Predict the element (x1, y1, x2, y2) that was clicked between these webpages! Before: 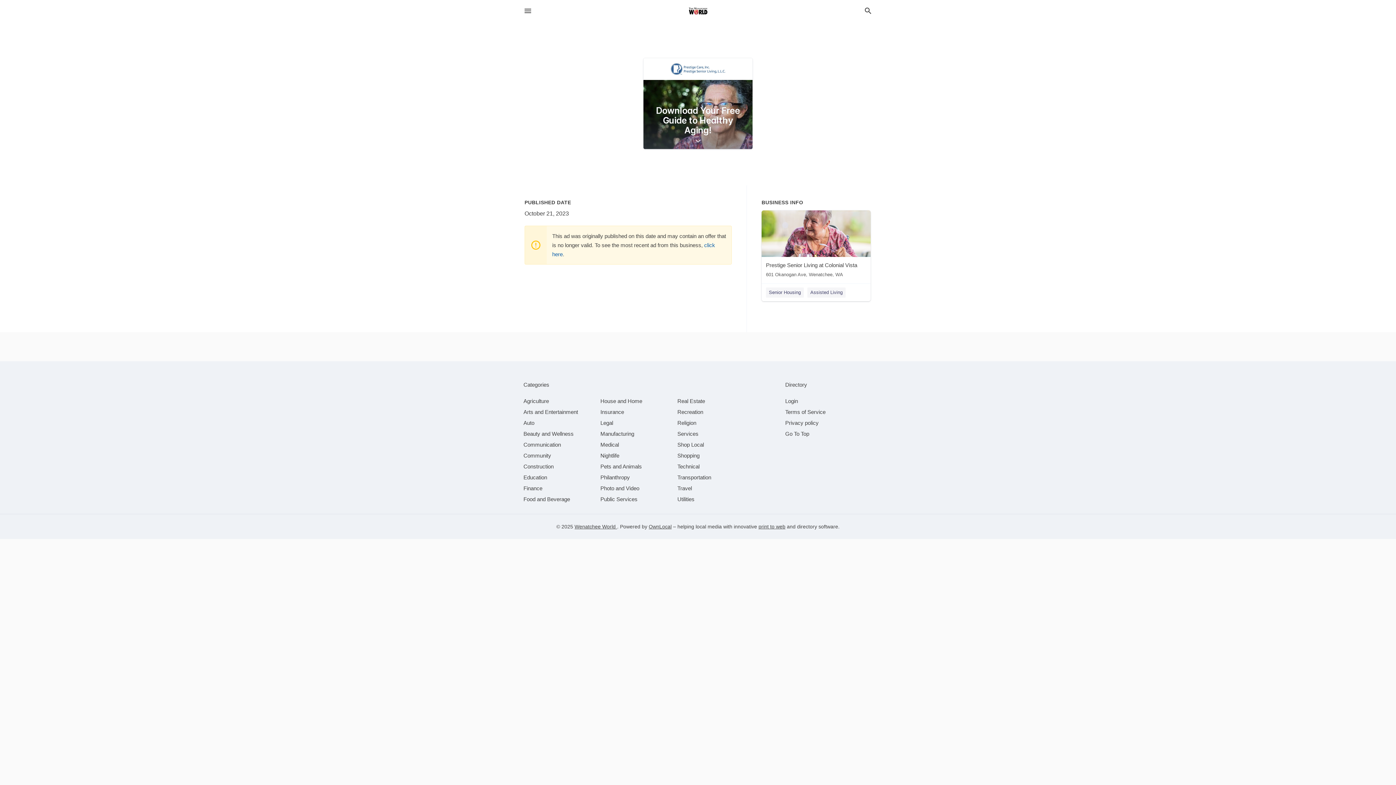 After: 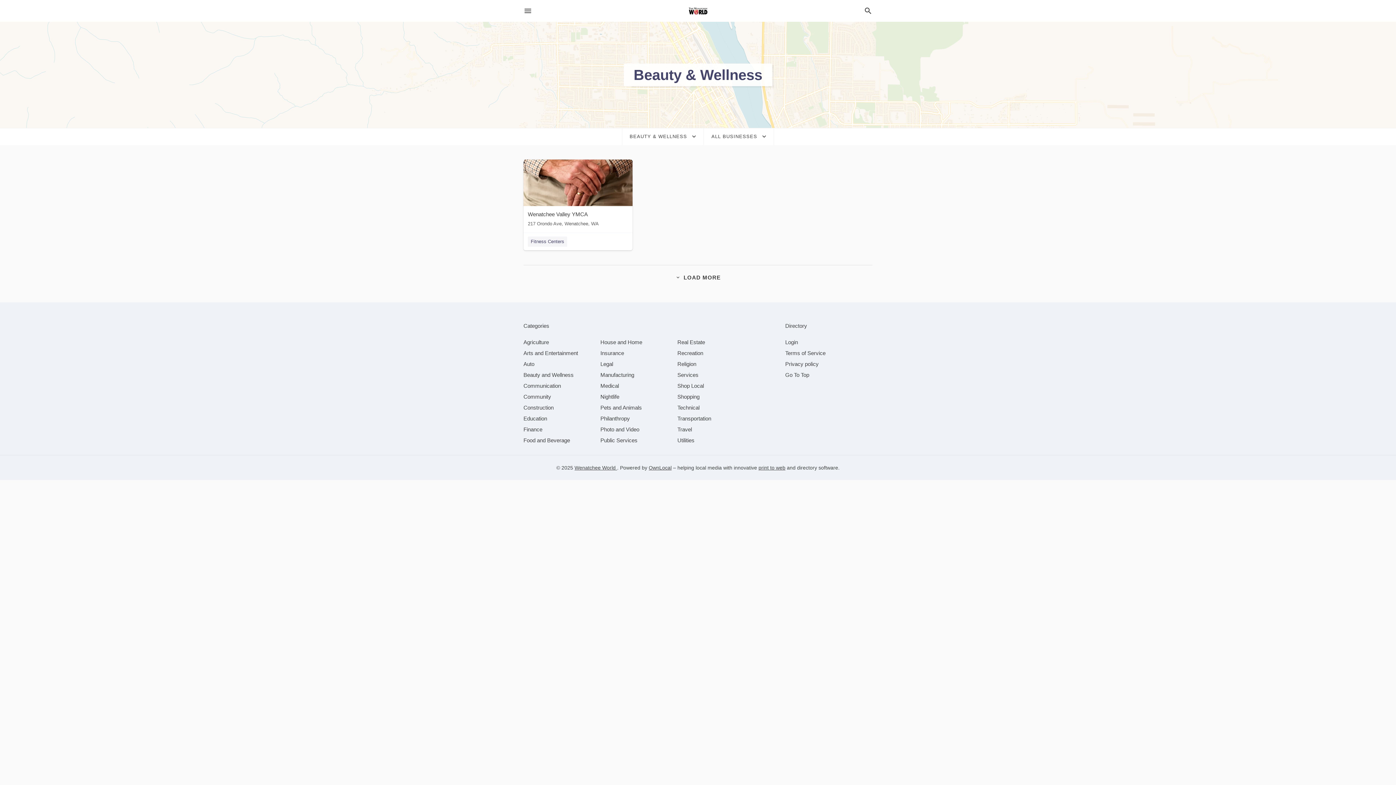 Action: bbox: (523, 430, 573, 437) label: category Beauty and Wellness